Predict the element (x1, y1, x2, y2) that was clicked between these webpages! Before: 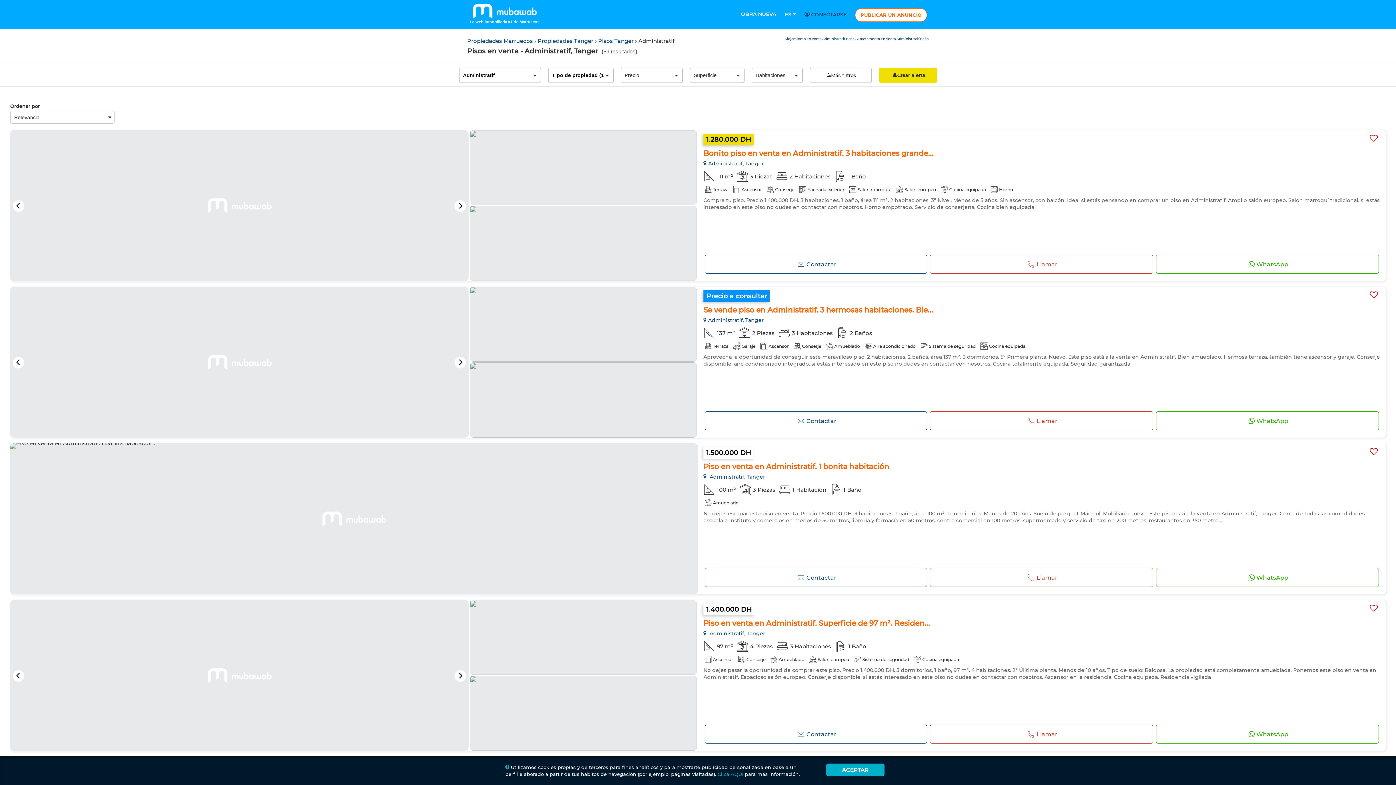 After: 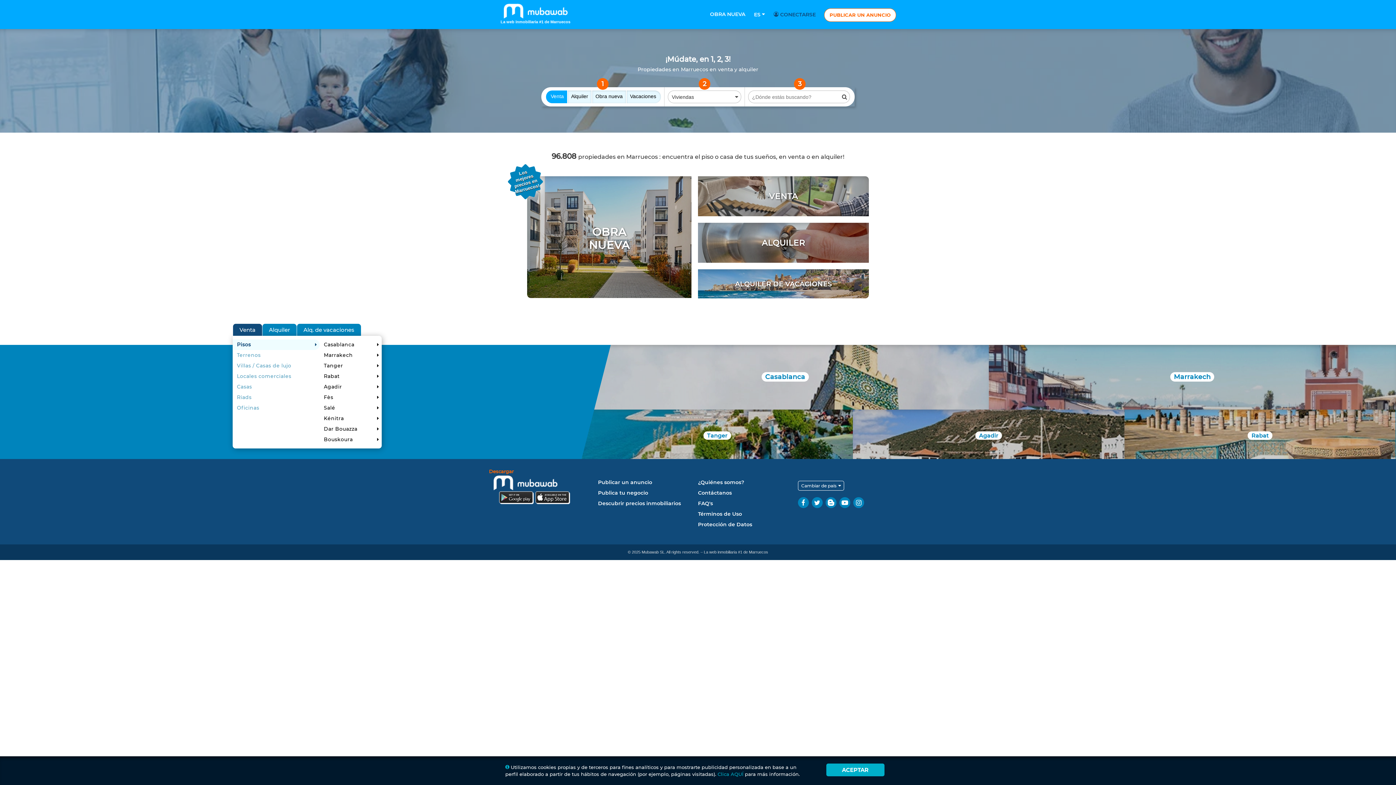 Action: bbox: (467, 3, 540, 25) label: La web inmobiliaria #1 de Marruecos